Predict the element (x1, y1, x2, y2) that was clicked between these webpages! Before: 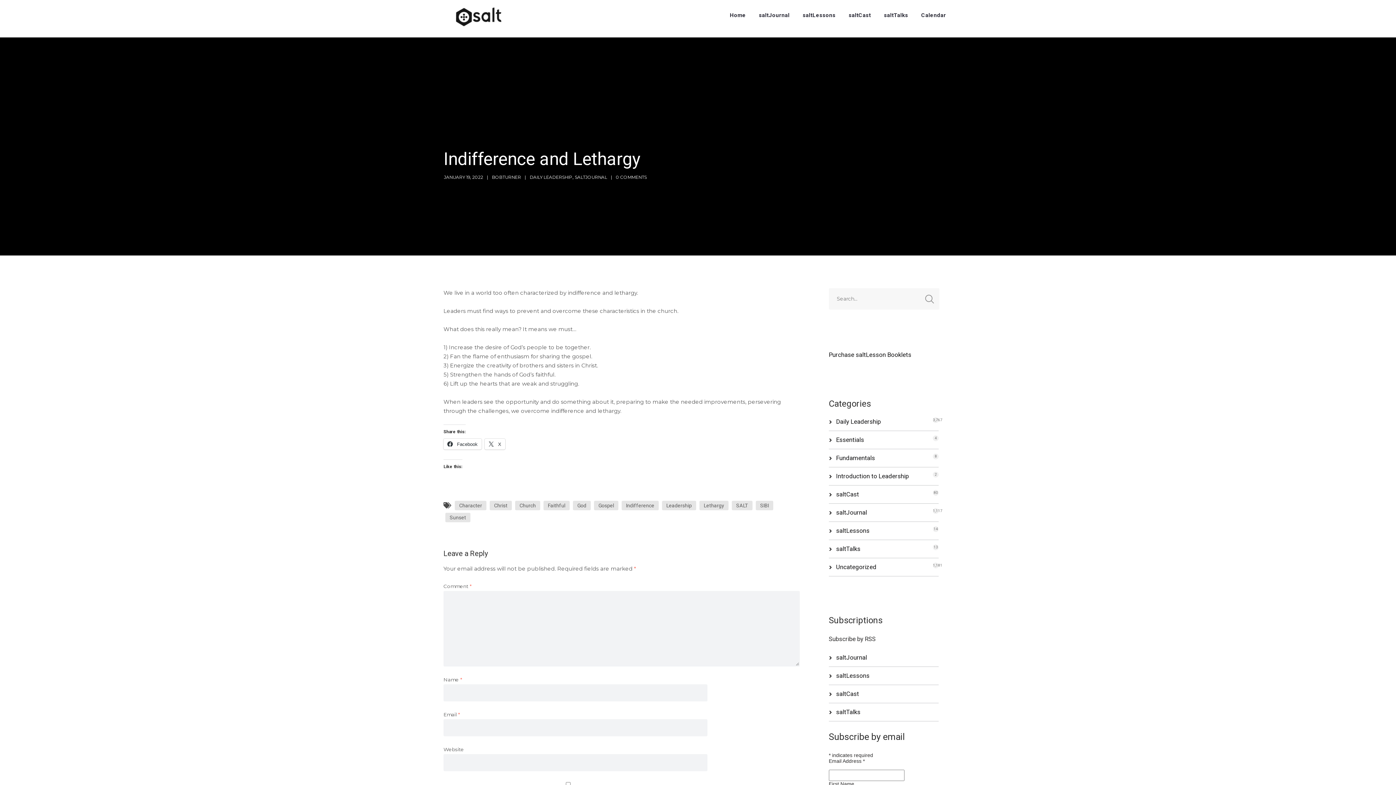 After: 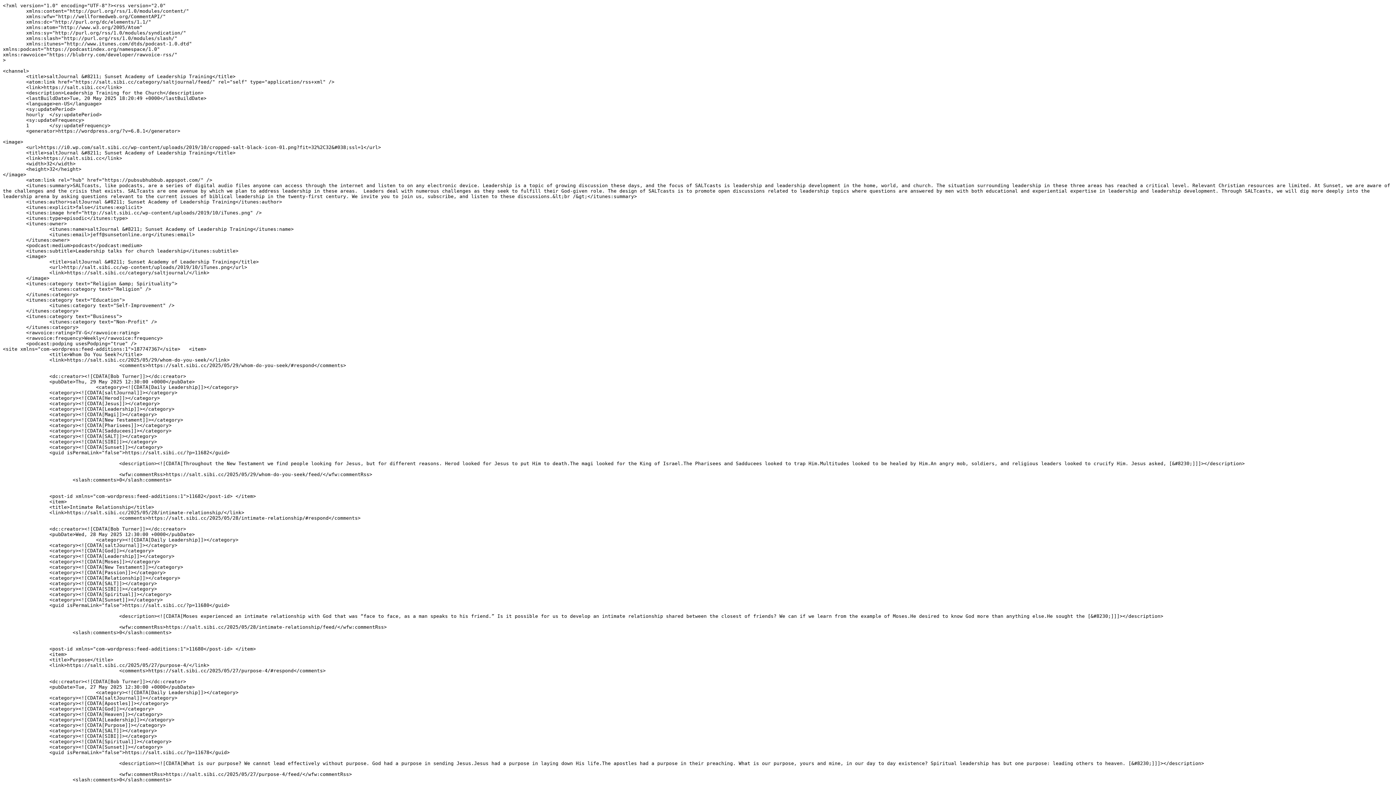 Action: label: saltJournal bbox: (836, 654, 867, 661)